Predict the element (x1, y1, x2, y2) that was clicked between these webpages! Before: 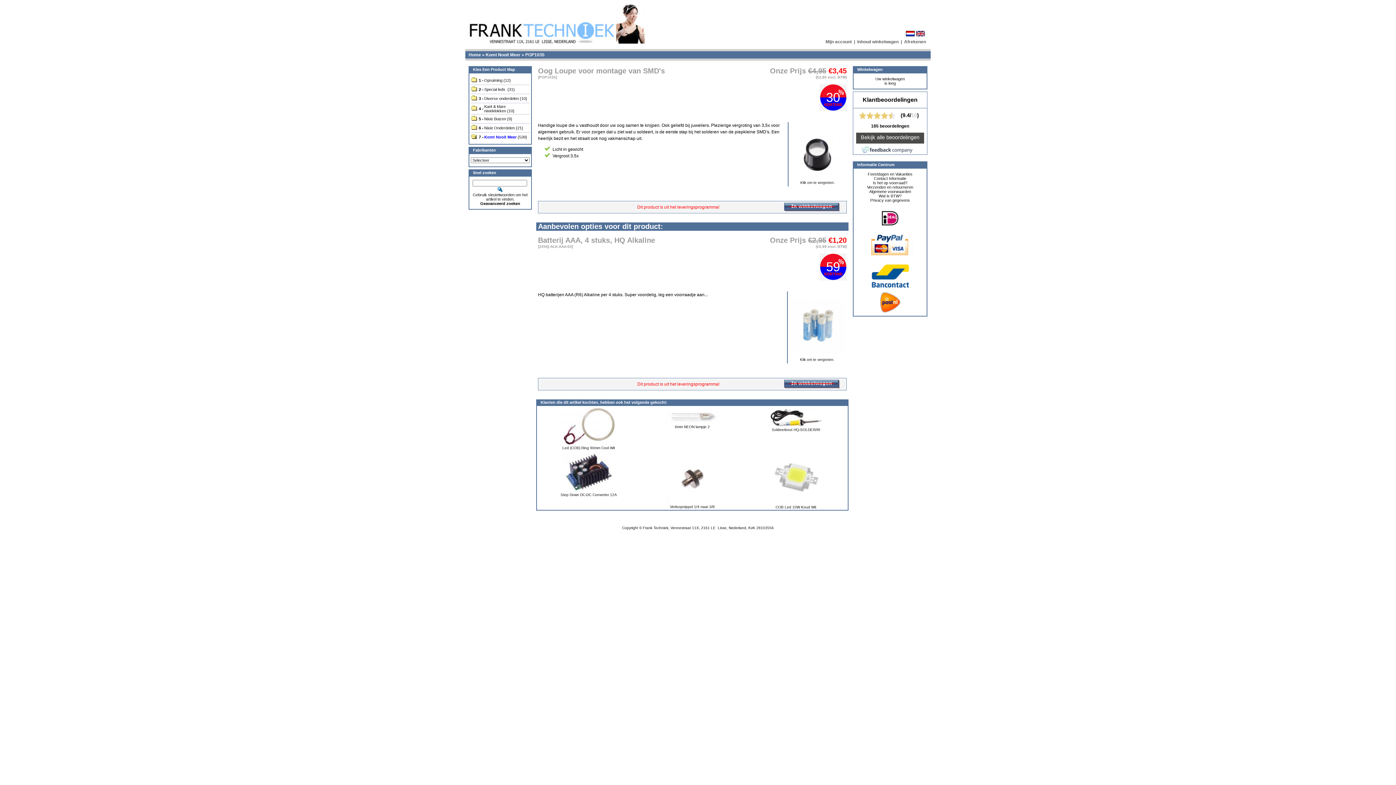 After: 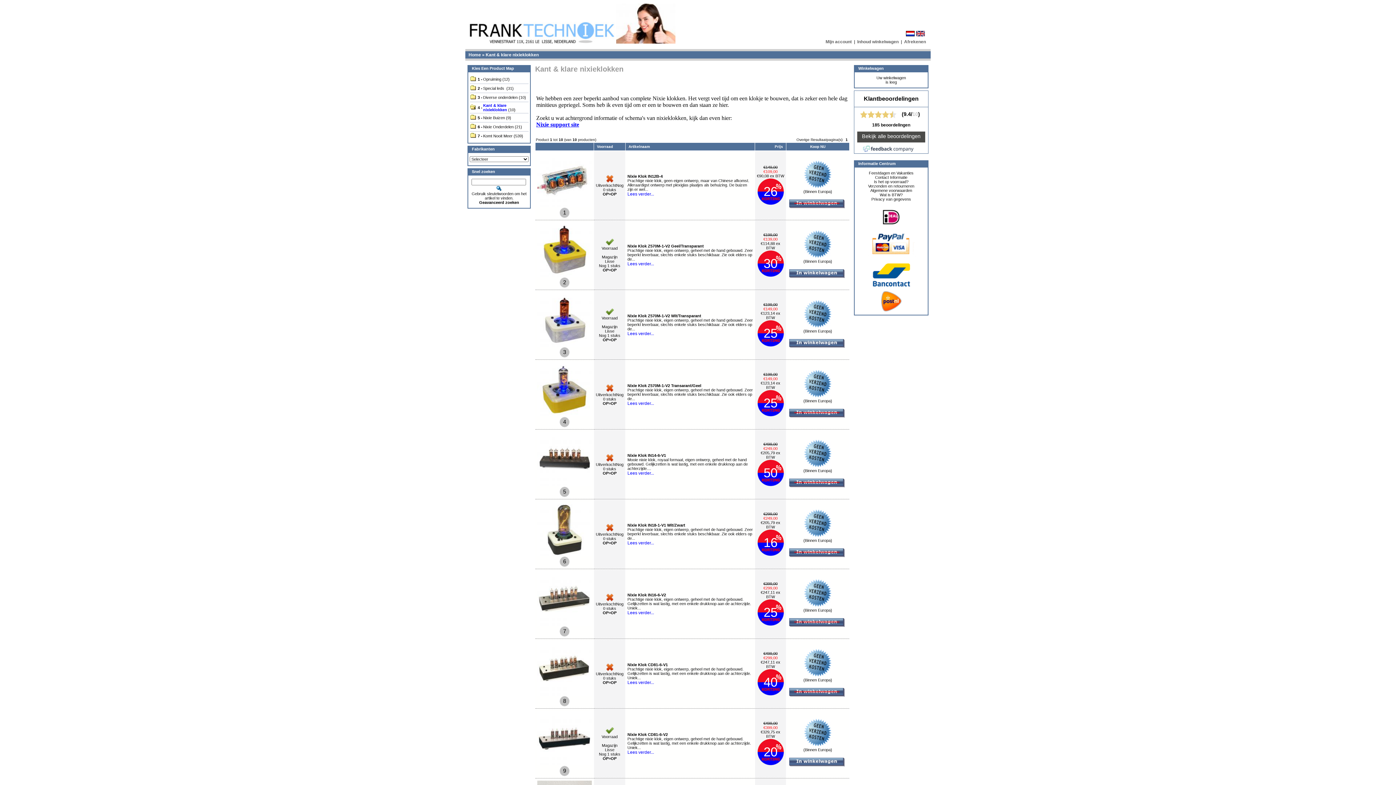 Action: label: Kant & klare nixieklokken bbox: (484, 104, 506, 113)